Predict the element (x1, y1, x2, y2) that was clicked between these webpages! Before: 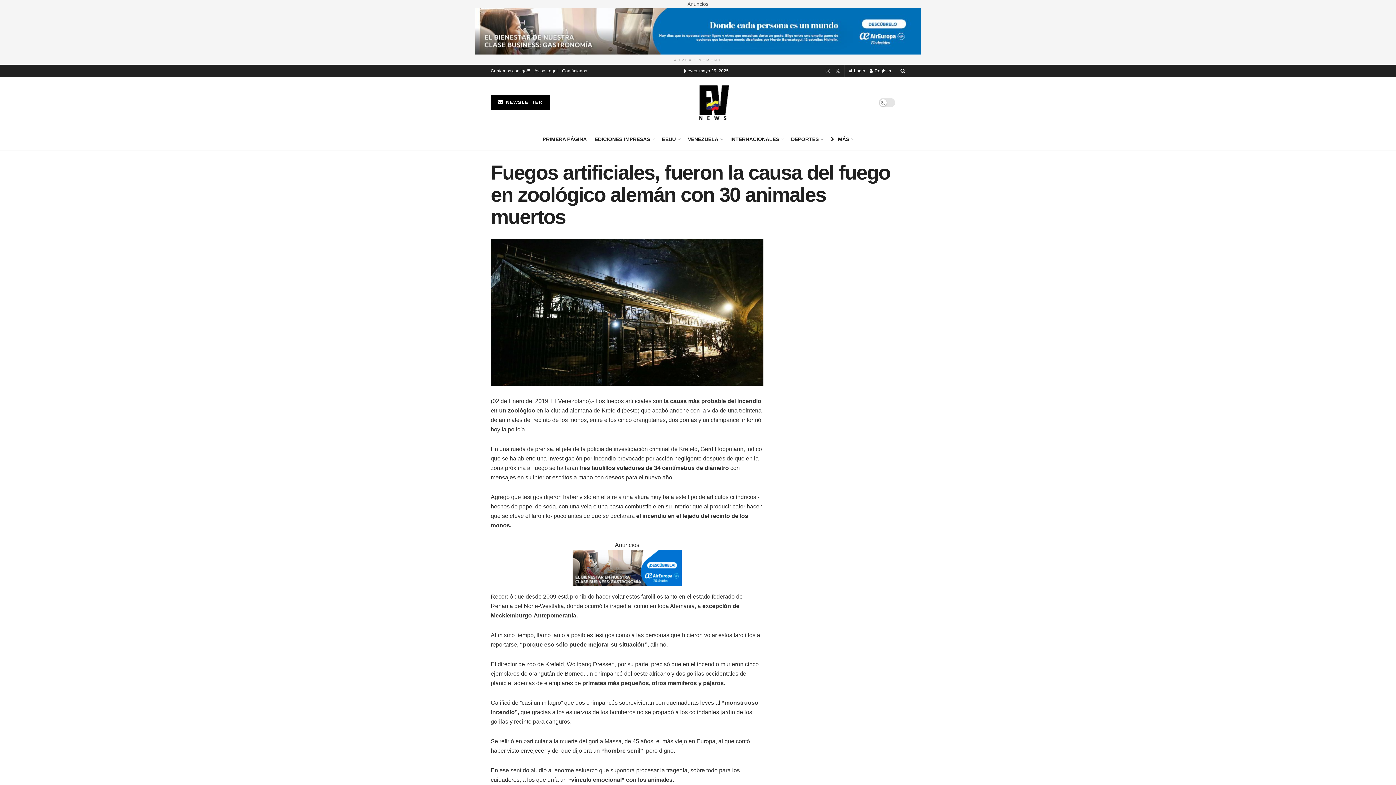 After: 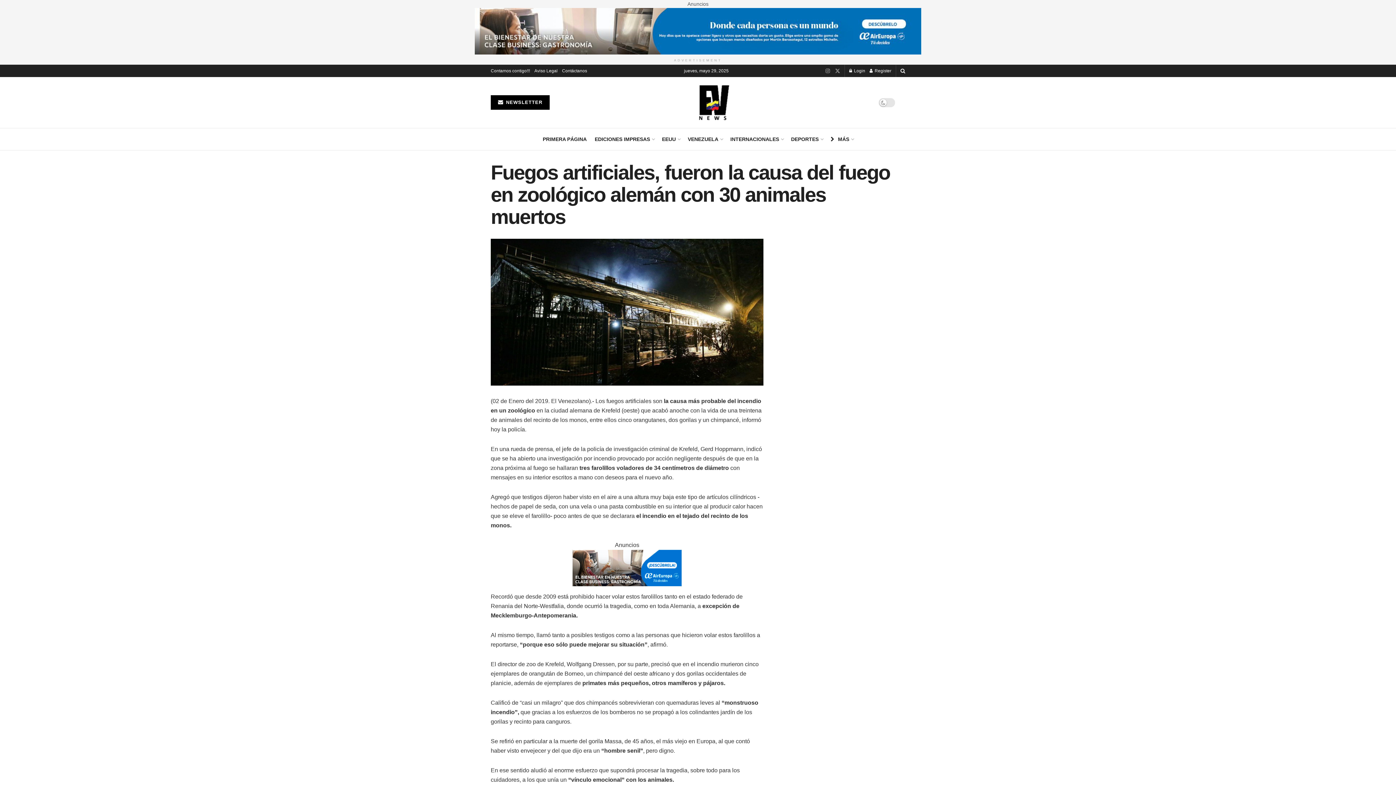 Action: bbox: (572, 564, 681, 571) label: 300×100